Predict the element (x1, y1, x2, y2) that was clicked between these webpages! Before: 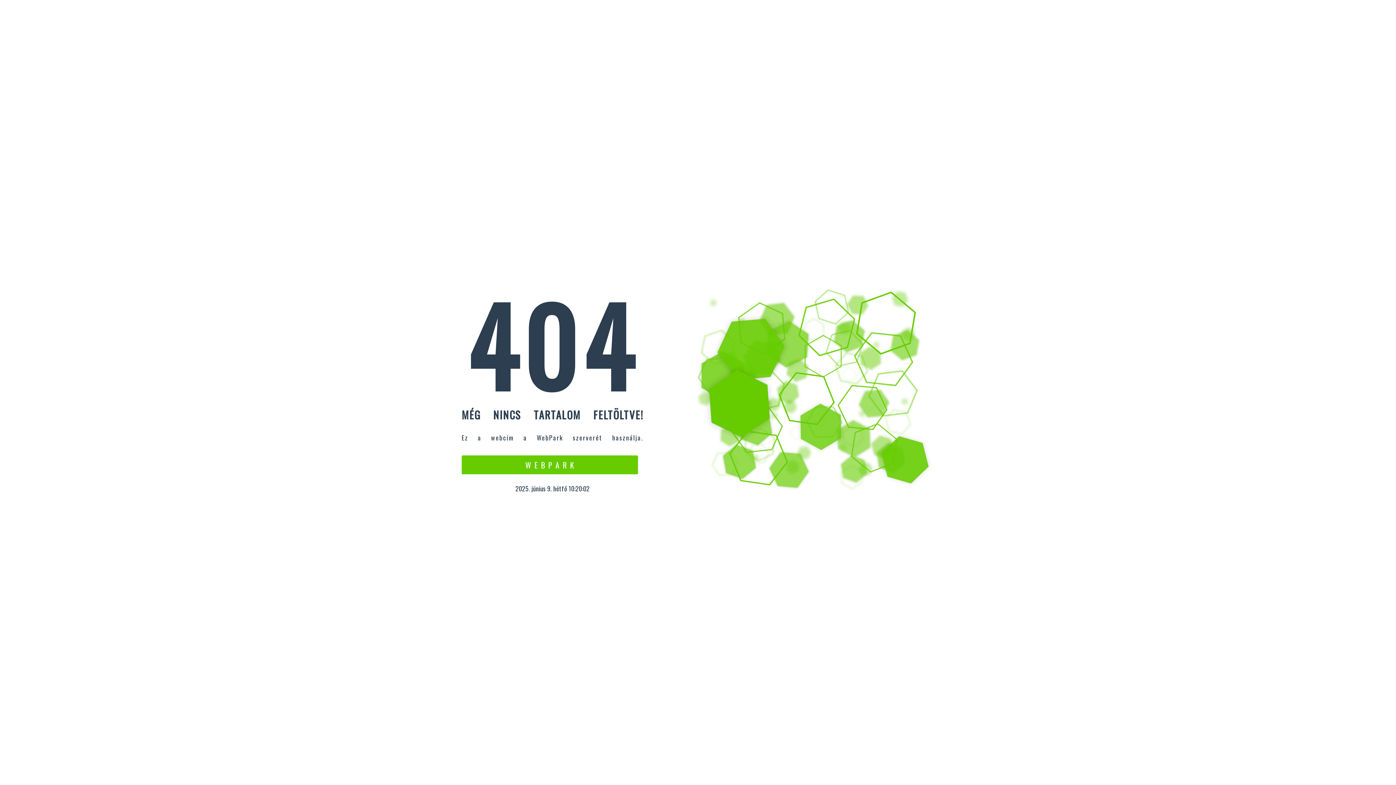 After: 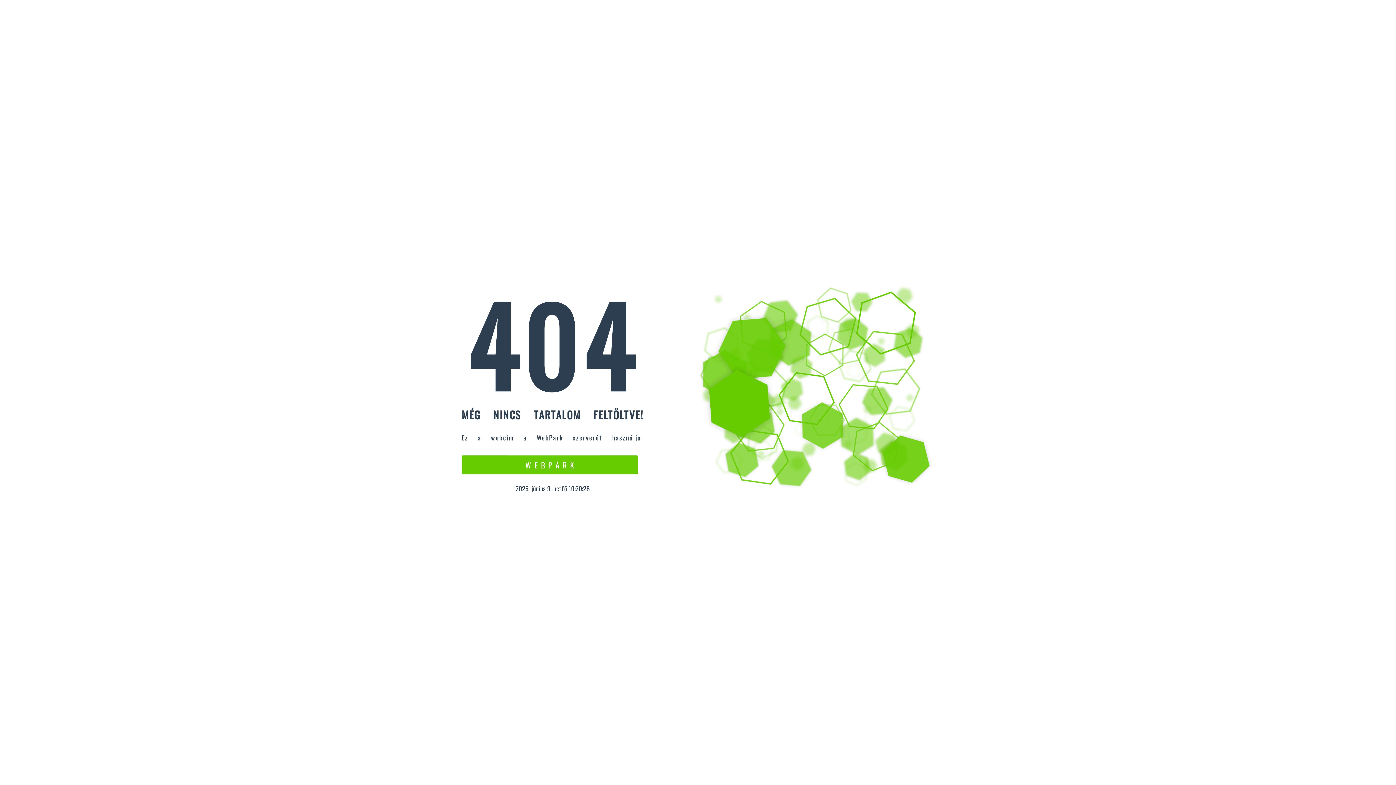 Action: bbox: (461, 455, 638, 474) label: W E B P A R K